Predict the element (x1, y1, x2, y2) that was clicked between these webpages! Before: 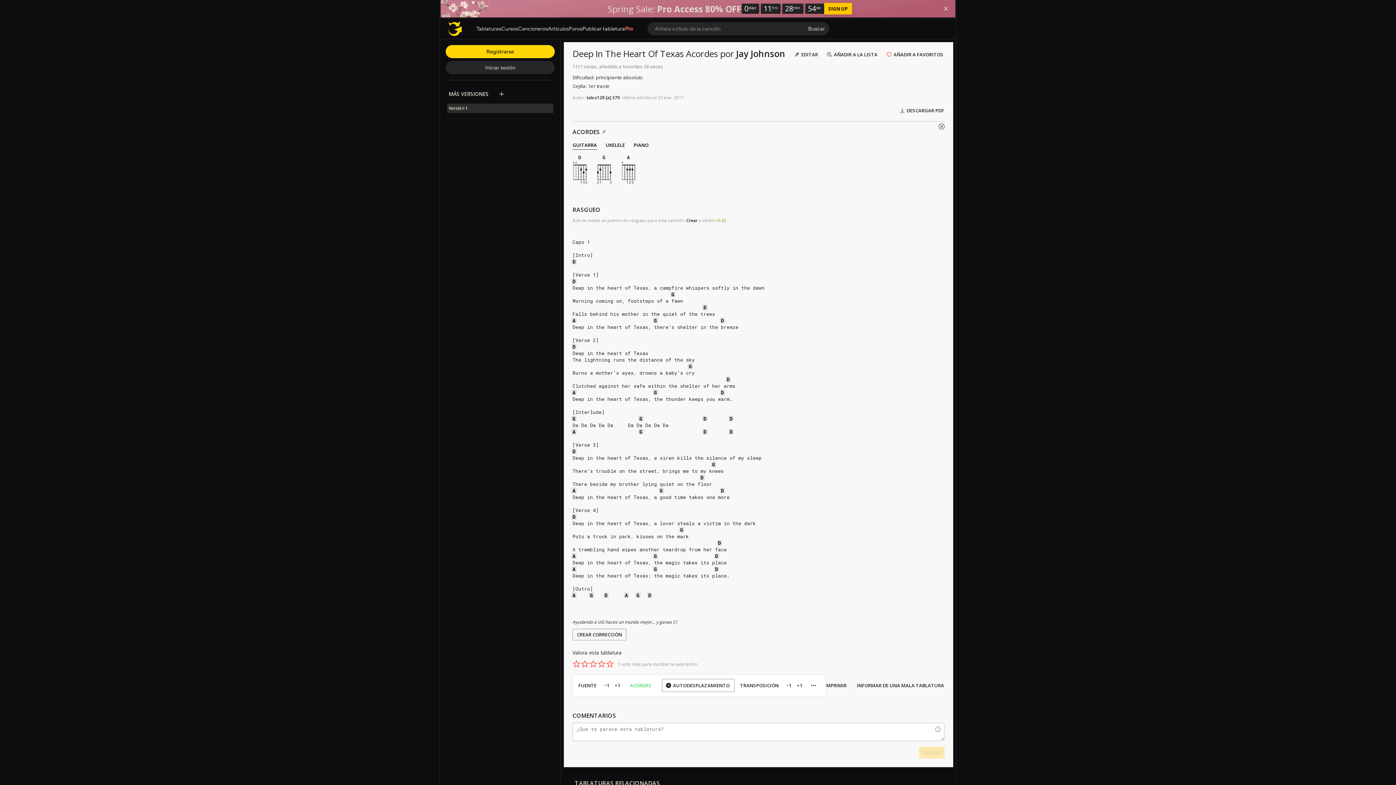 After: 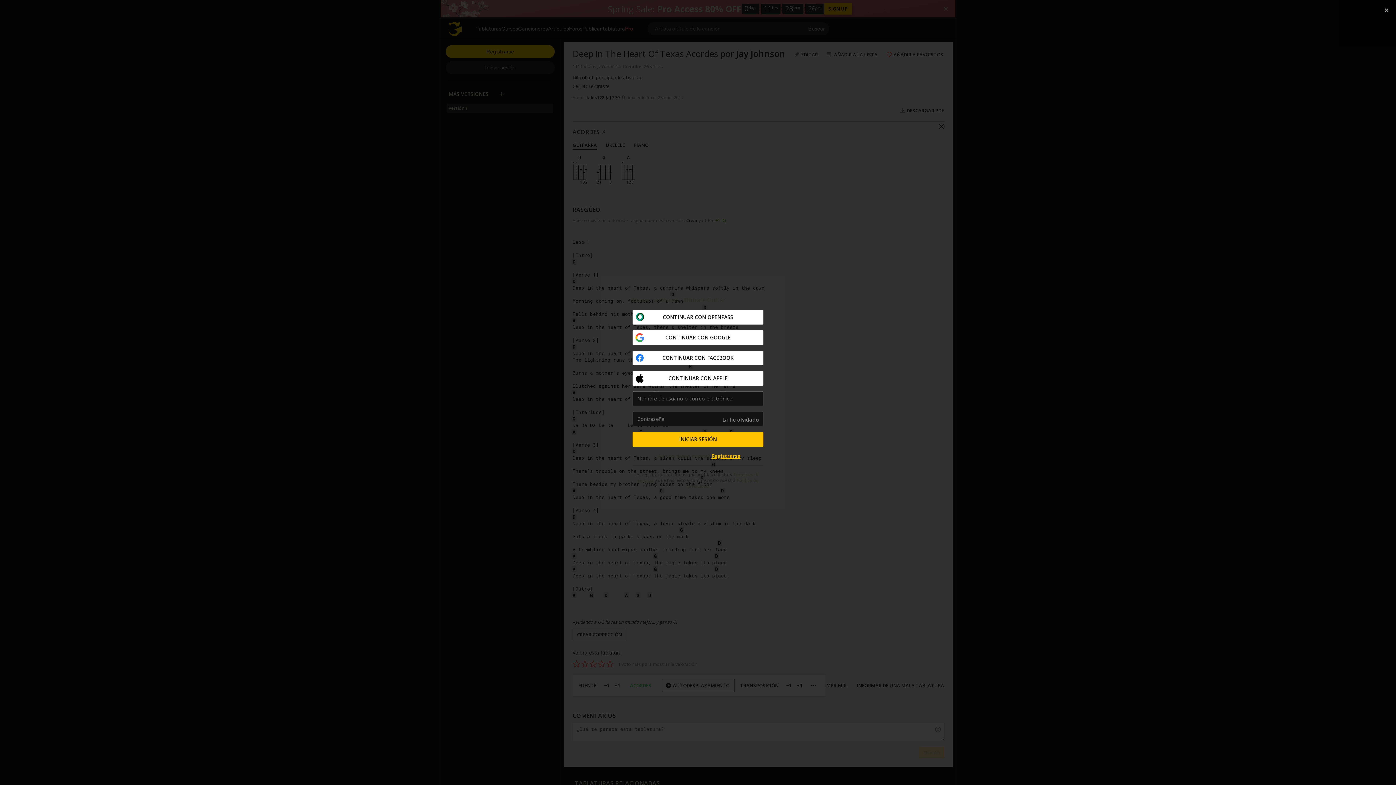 Action: label: rate 4 bbox: (597, 660, 606, 668)